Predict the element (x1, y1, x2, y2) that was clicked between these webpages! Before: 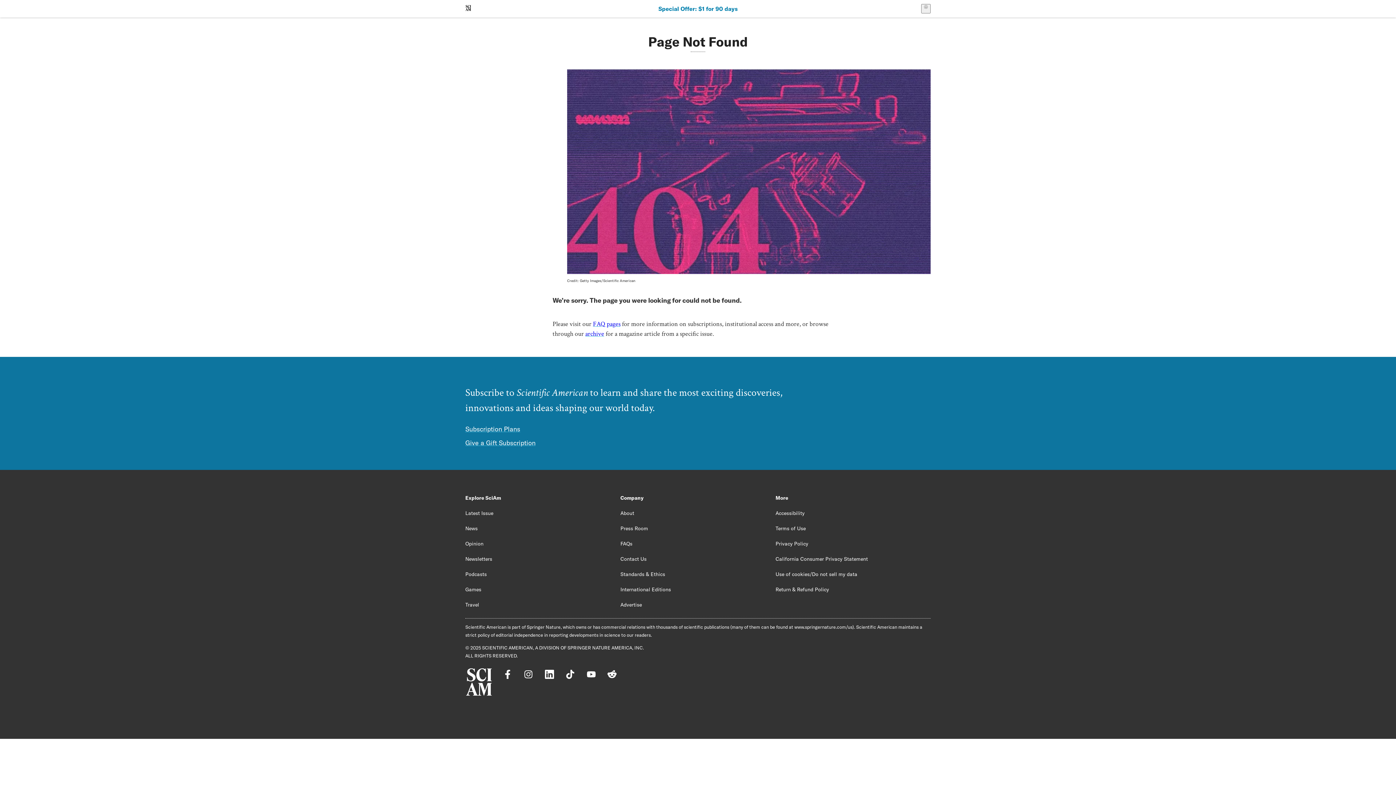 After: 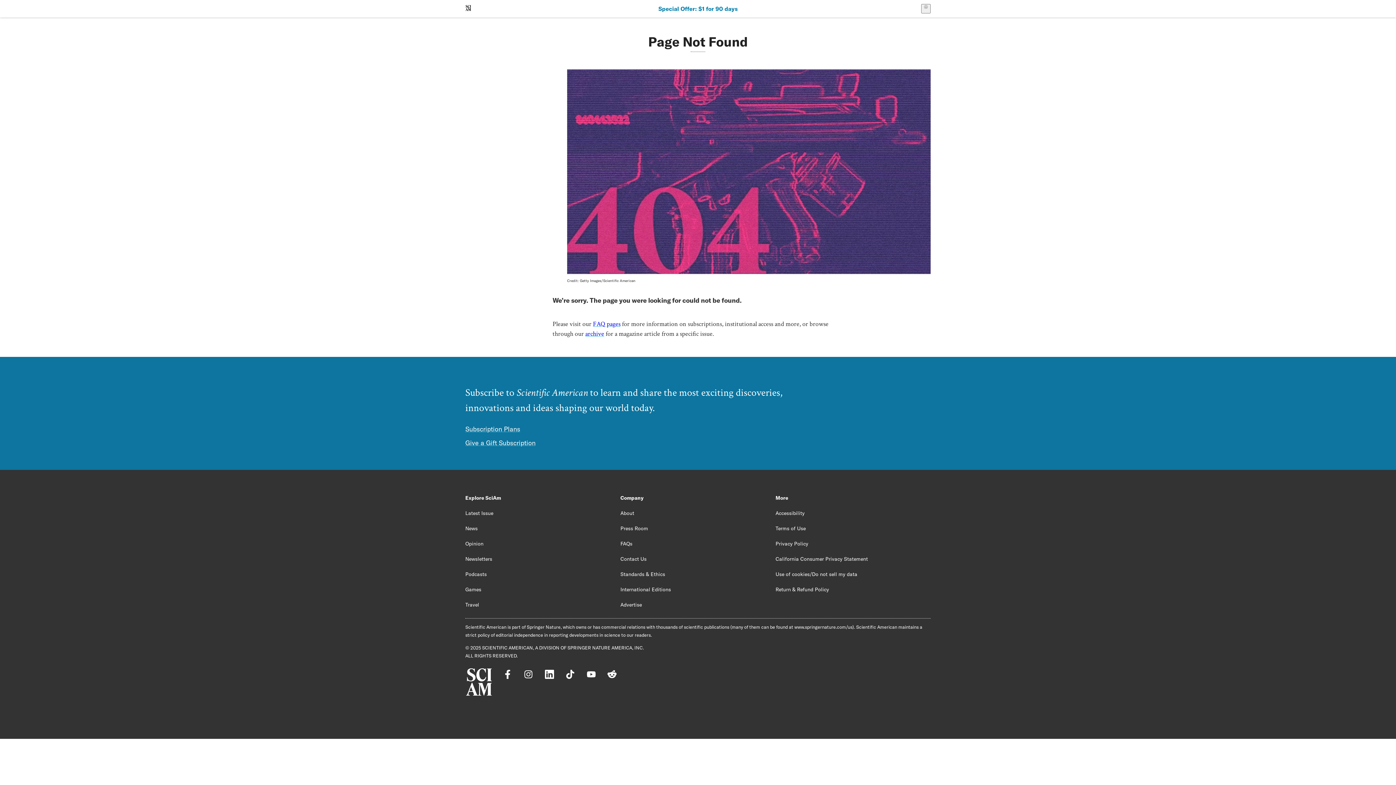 Action: bbox: (585, 668, 597, 680)